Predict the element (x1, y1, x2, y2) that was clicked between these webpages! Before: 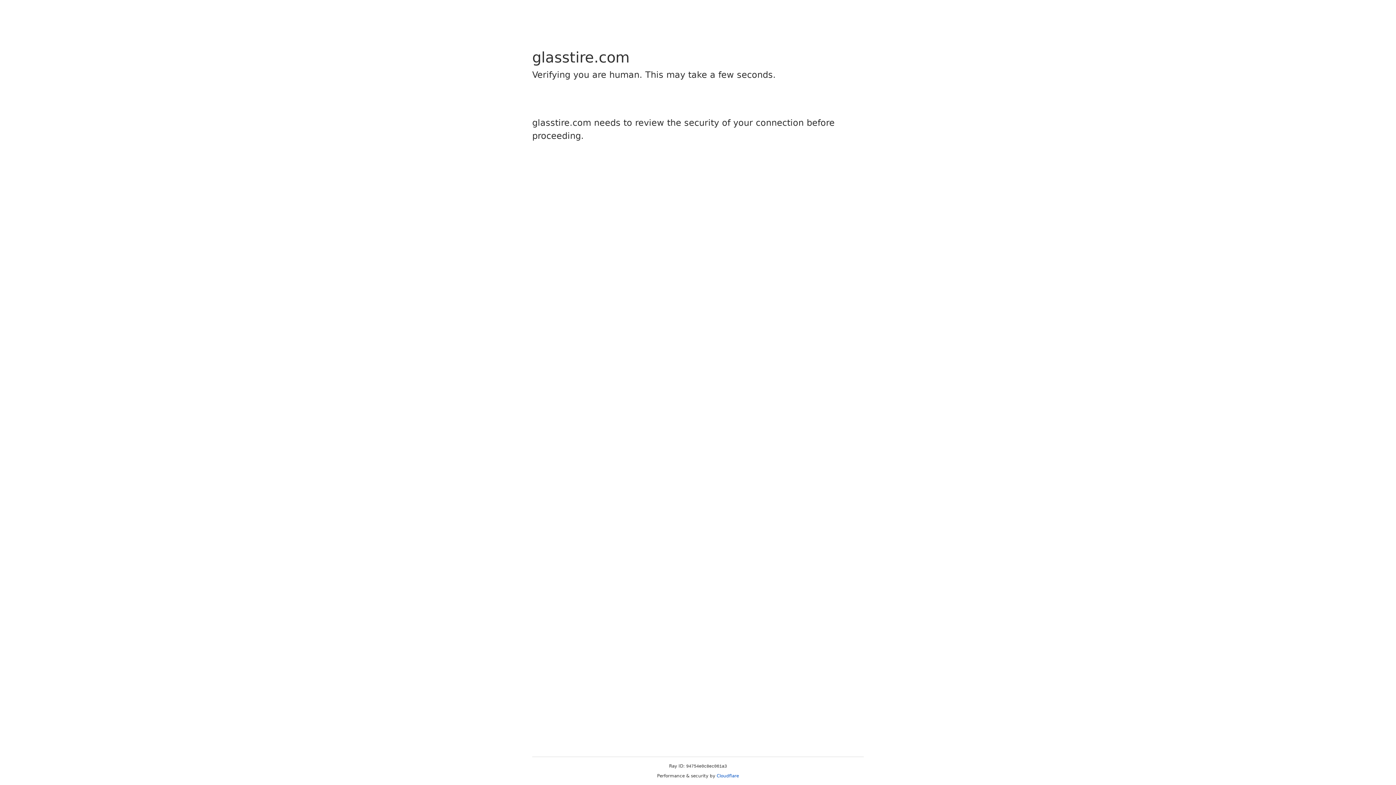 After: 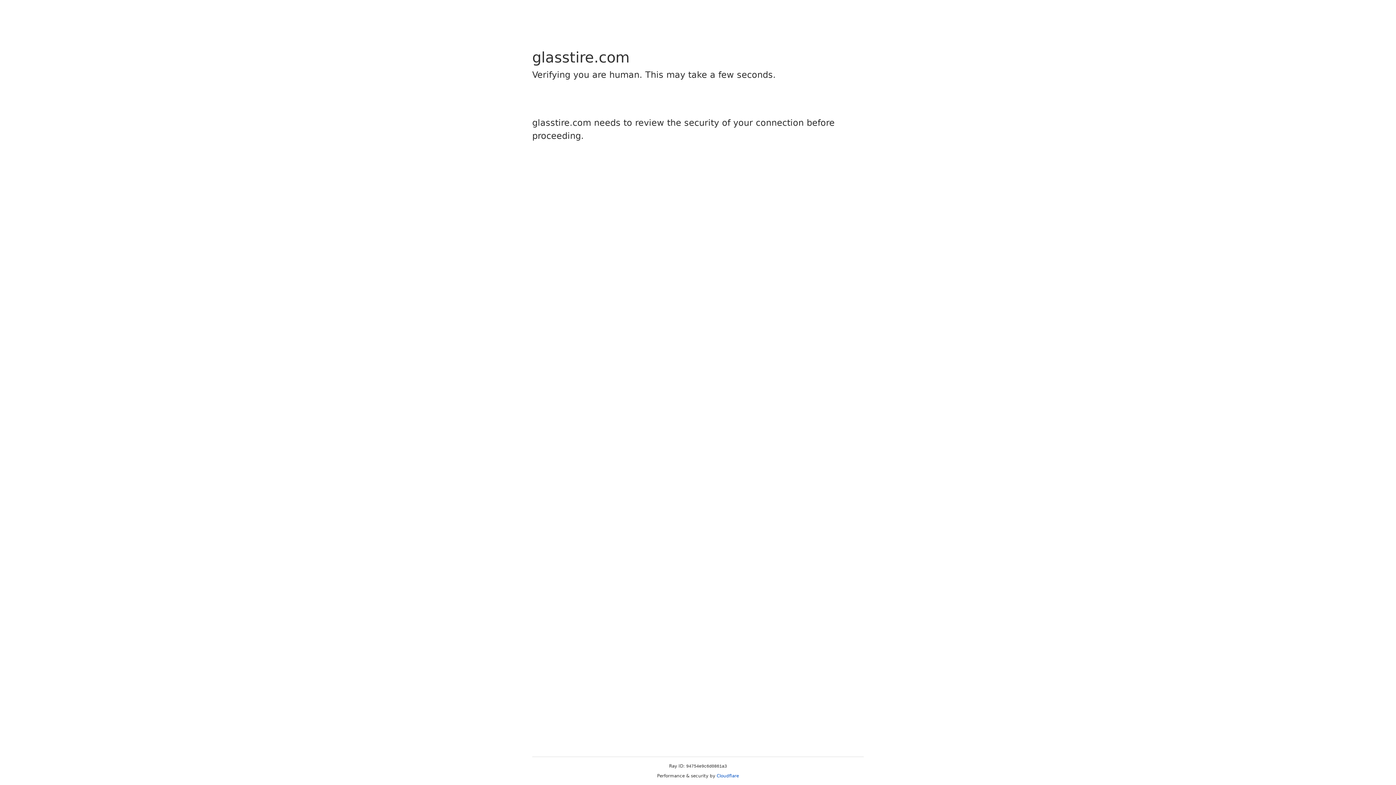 Action: bbox: (716, 773, 739, 778) label: Cloudflare